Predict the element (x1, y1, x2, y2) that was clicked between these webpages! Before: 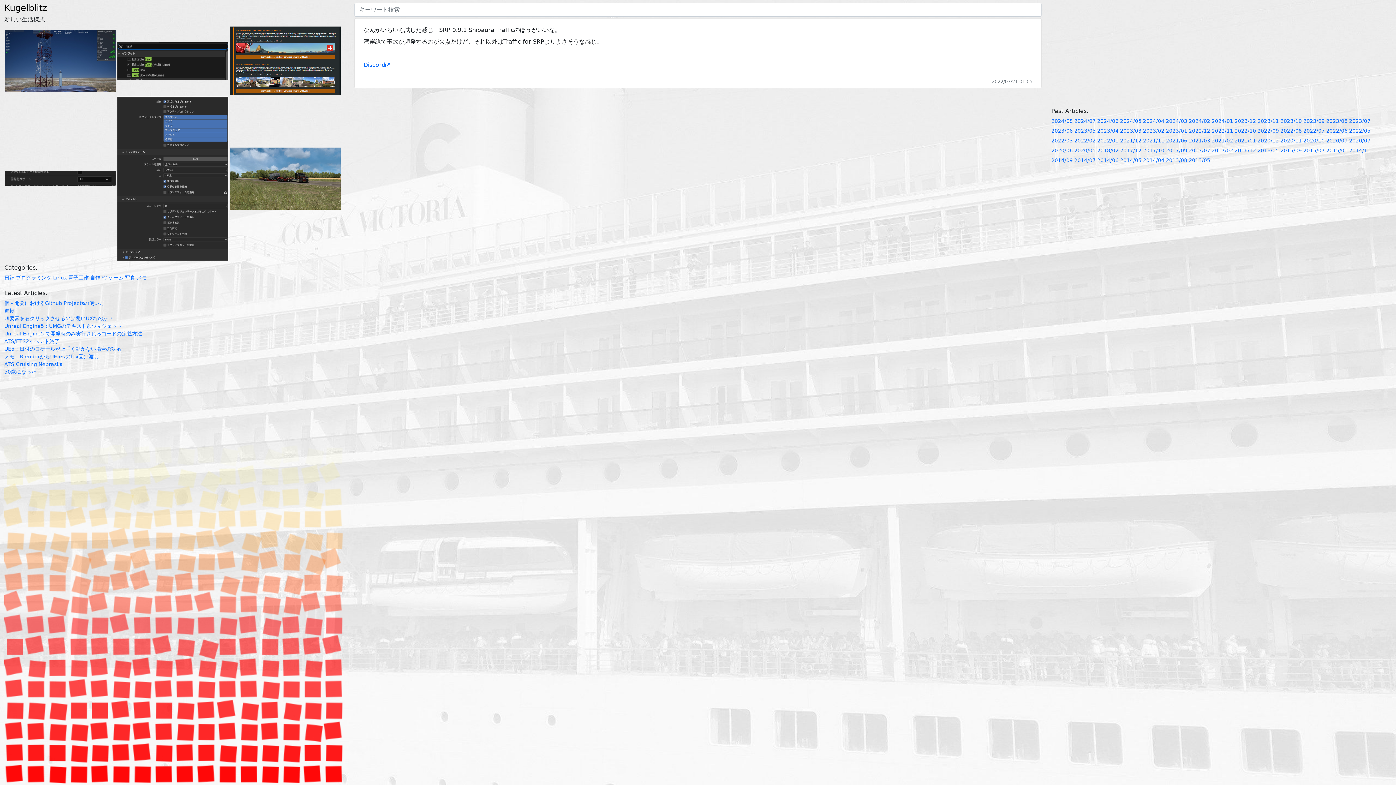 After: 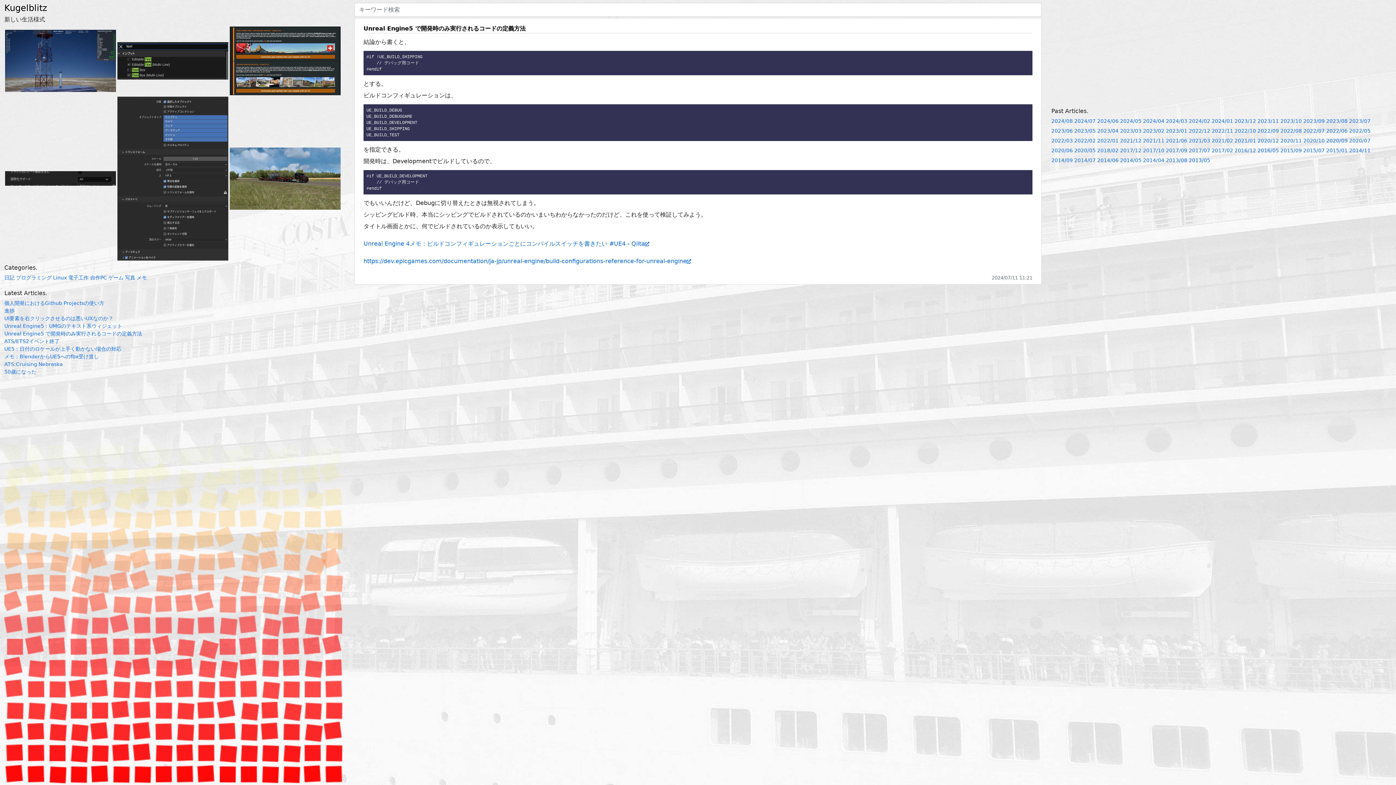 Action: label: Unreal Engine5 で開発時のみ実行されるコードの定義方法 bbox: (4, 330, 142, 336)